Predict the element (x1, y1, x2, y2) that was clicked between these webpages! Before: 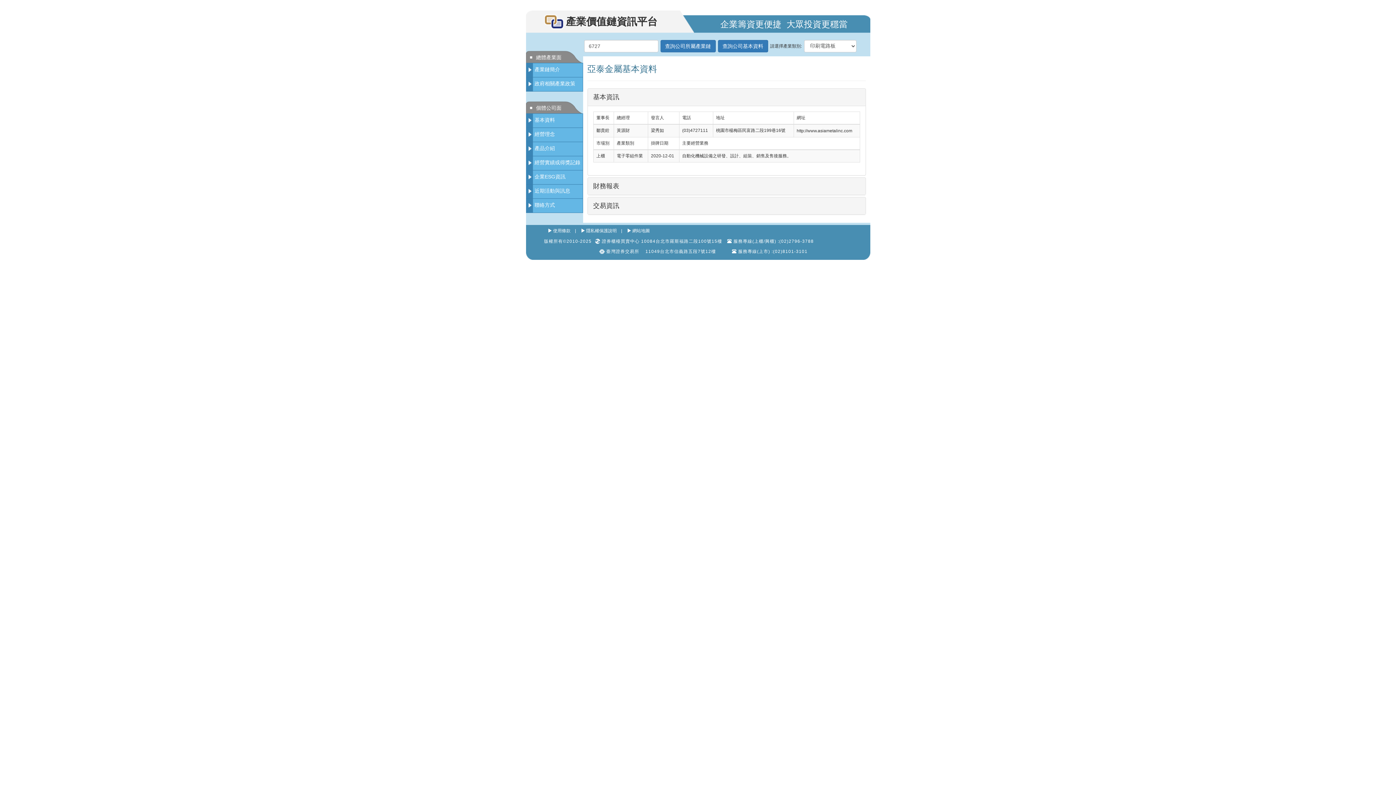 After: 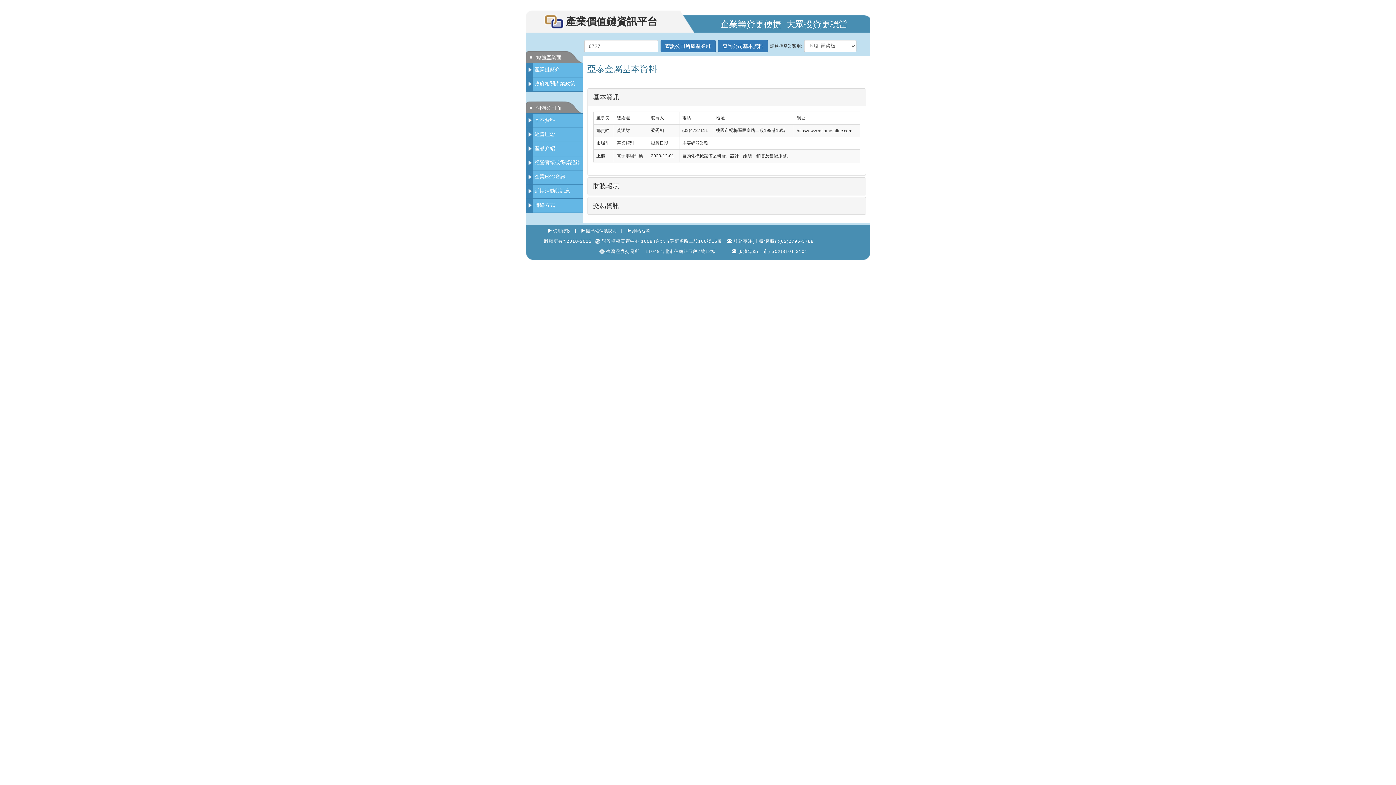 Action: label: 查詢公司基本資料 bbox: (718, 40, 768, 52)